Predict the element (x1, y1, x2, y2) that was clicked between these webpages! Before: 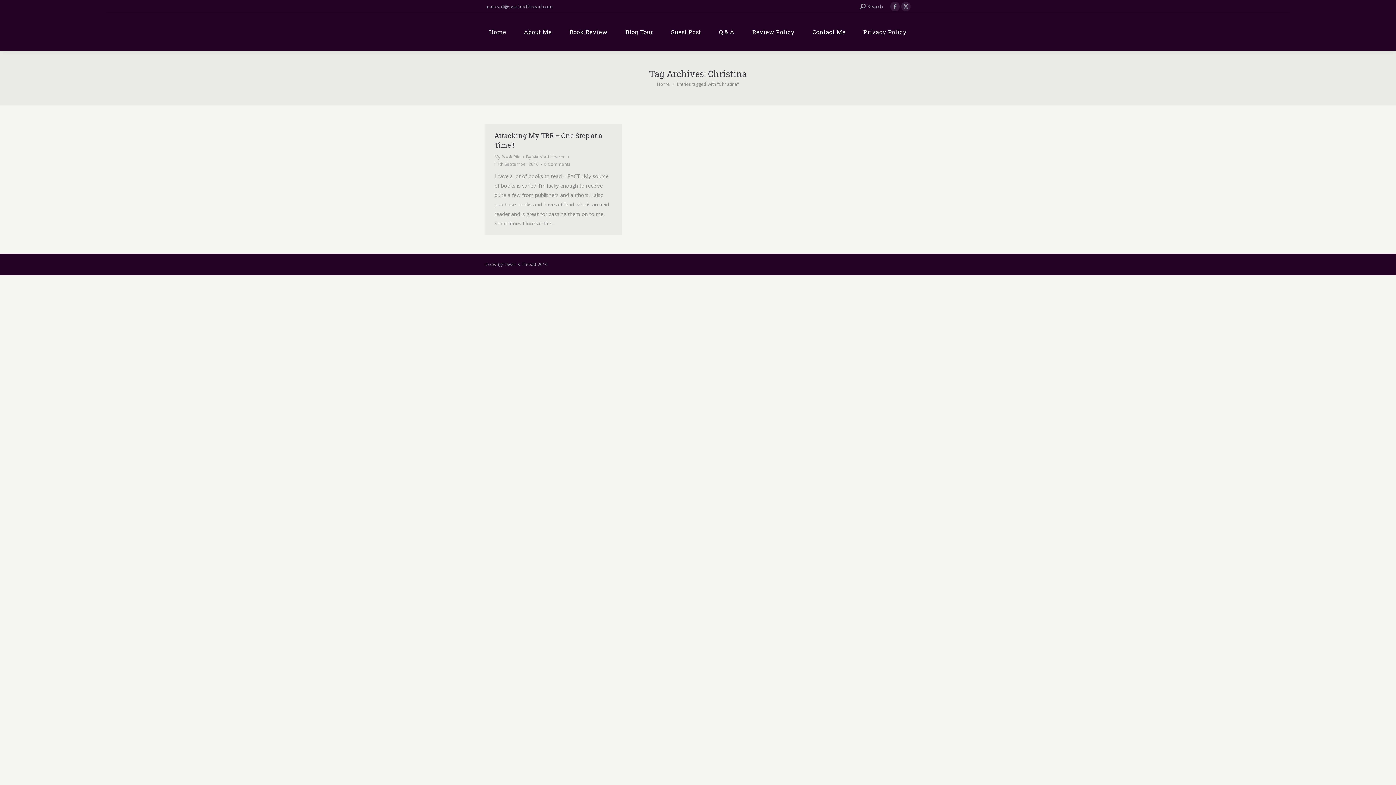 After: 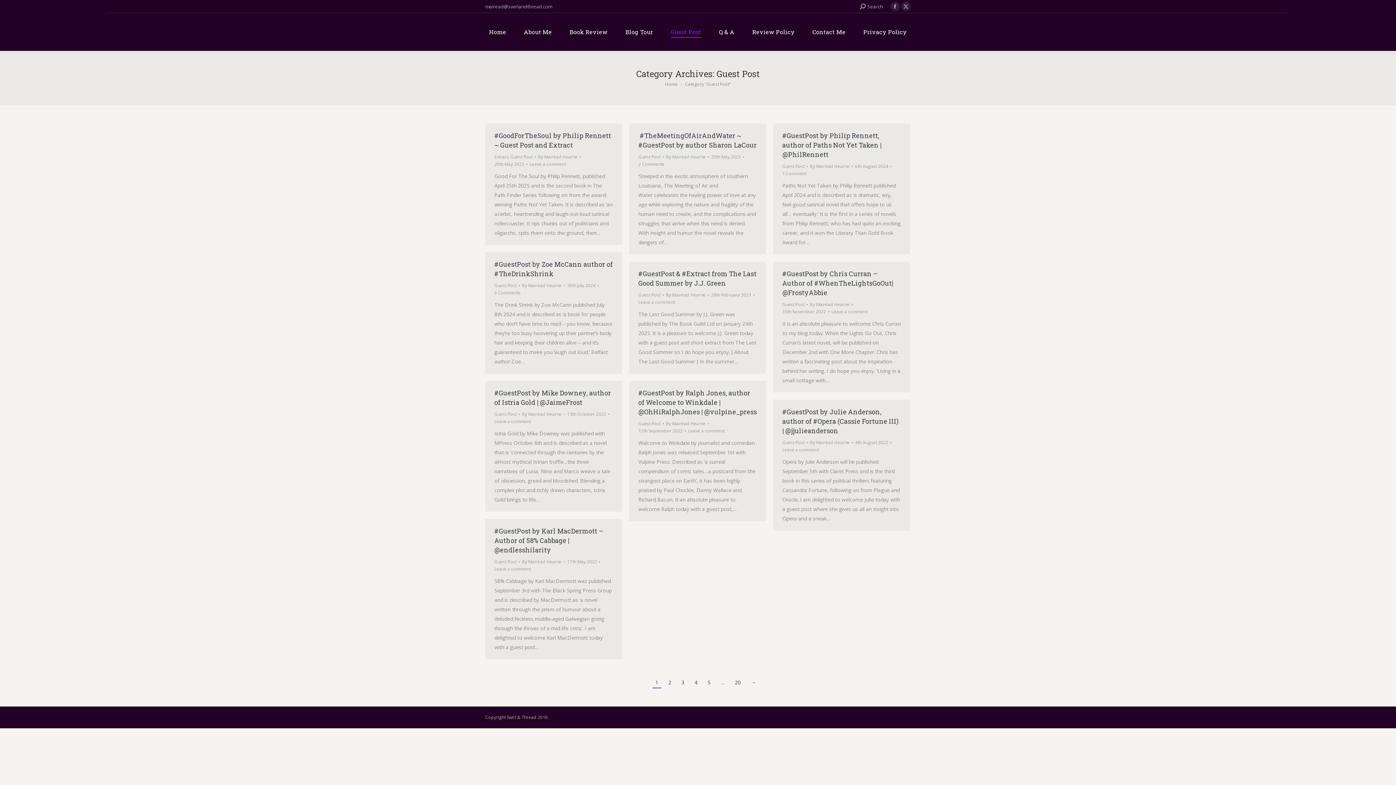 Action: label: Guest Post bbox: (667, 18, 705, 45)